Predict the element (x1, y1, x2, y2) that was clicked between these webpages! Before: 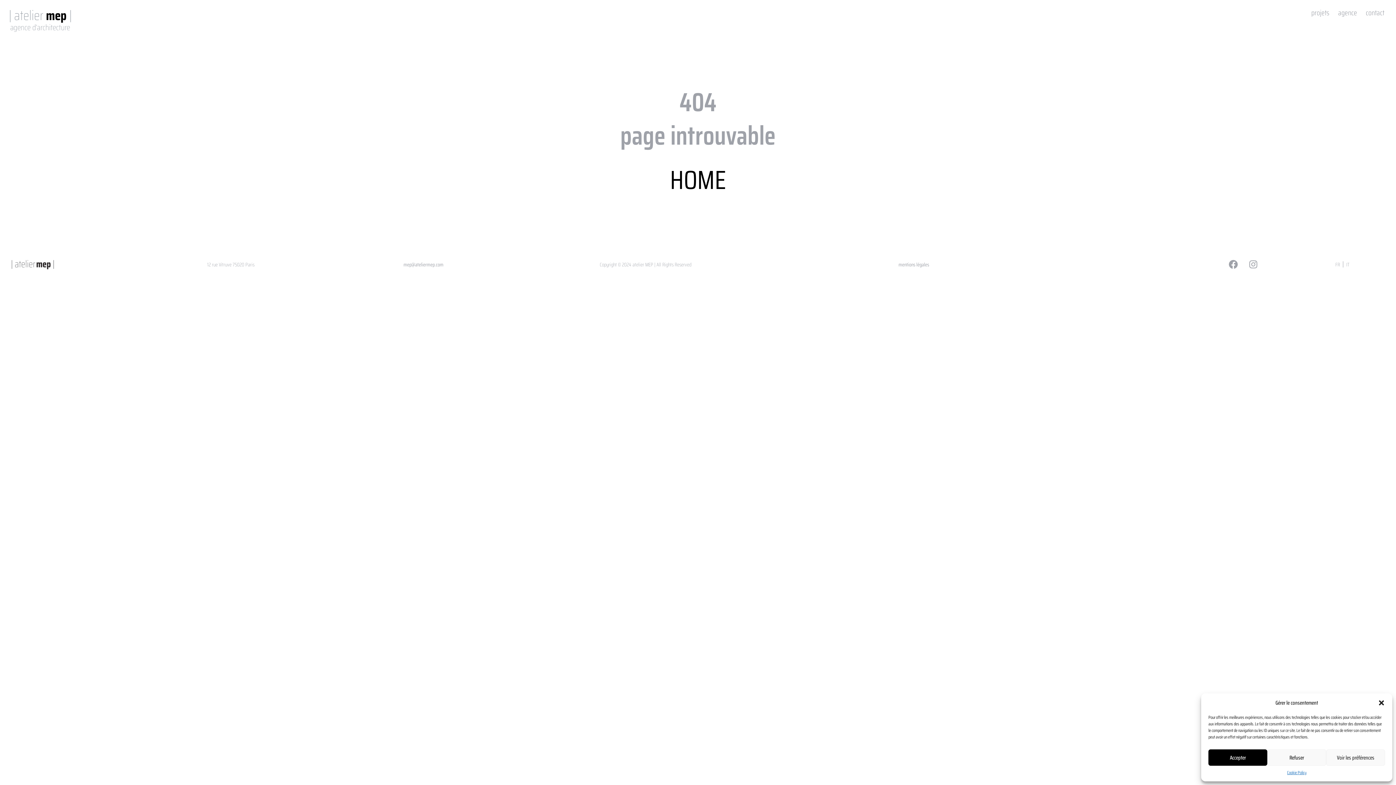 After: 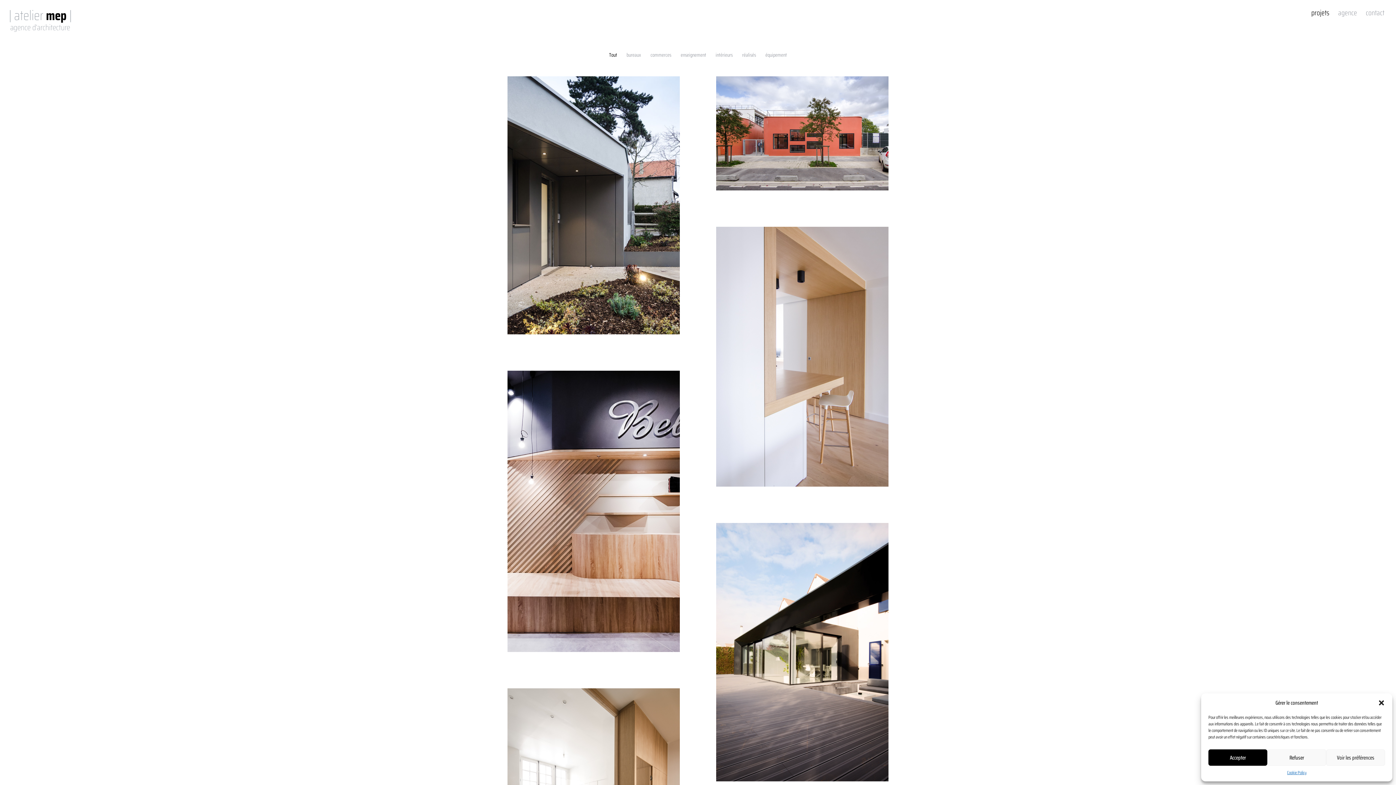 Action: bbox: (1307, 7, 1334, 18) label: projets